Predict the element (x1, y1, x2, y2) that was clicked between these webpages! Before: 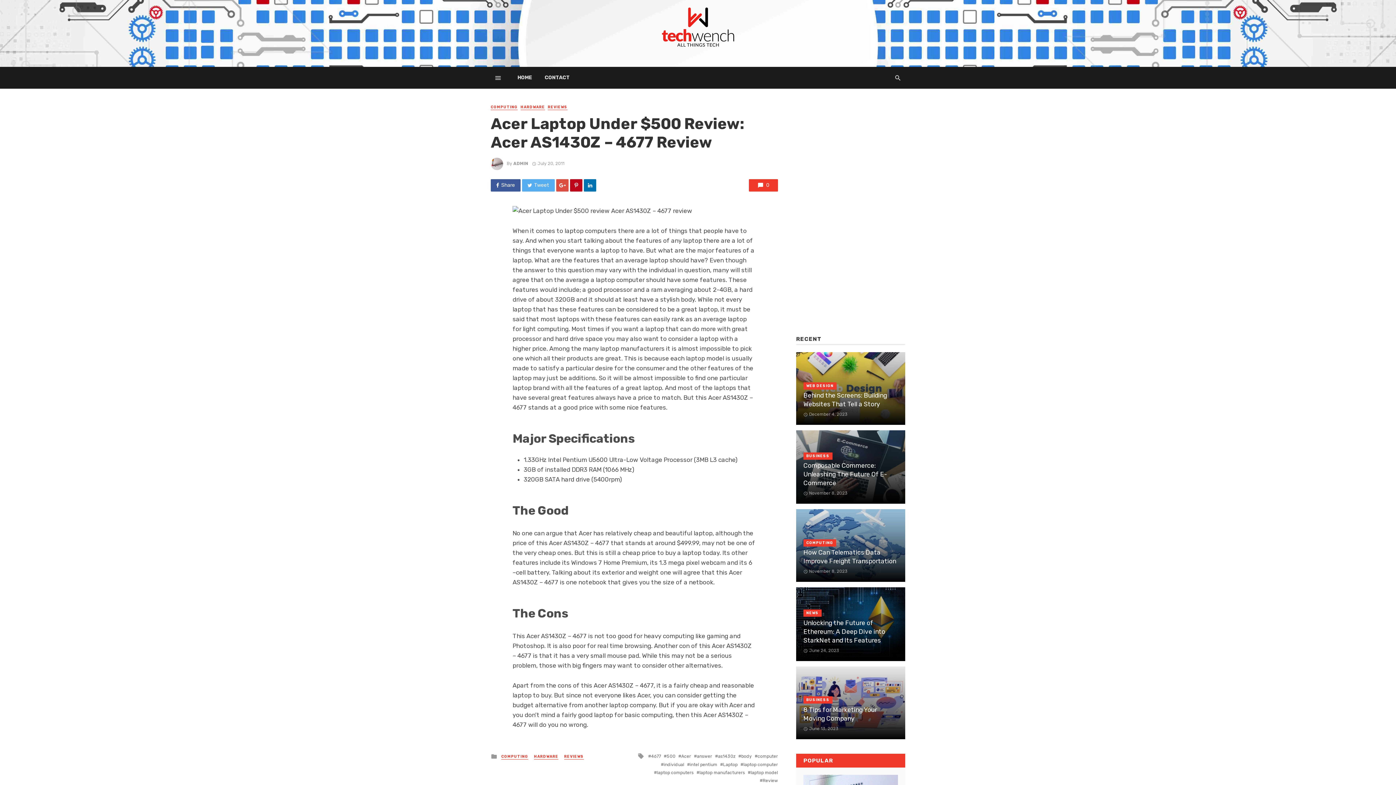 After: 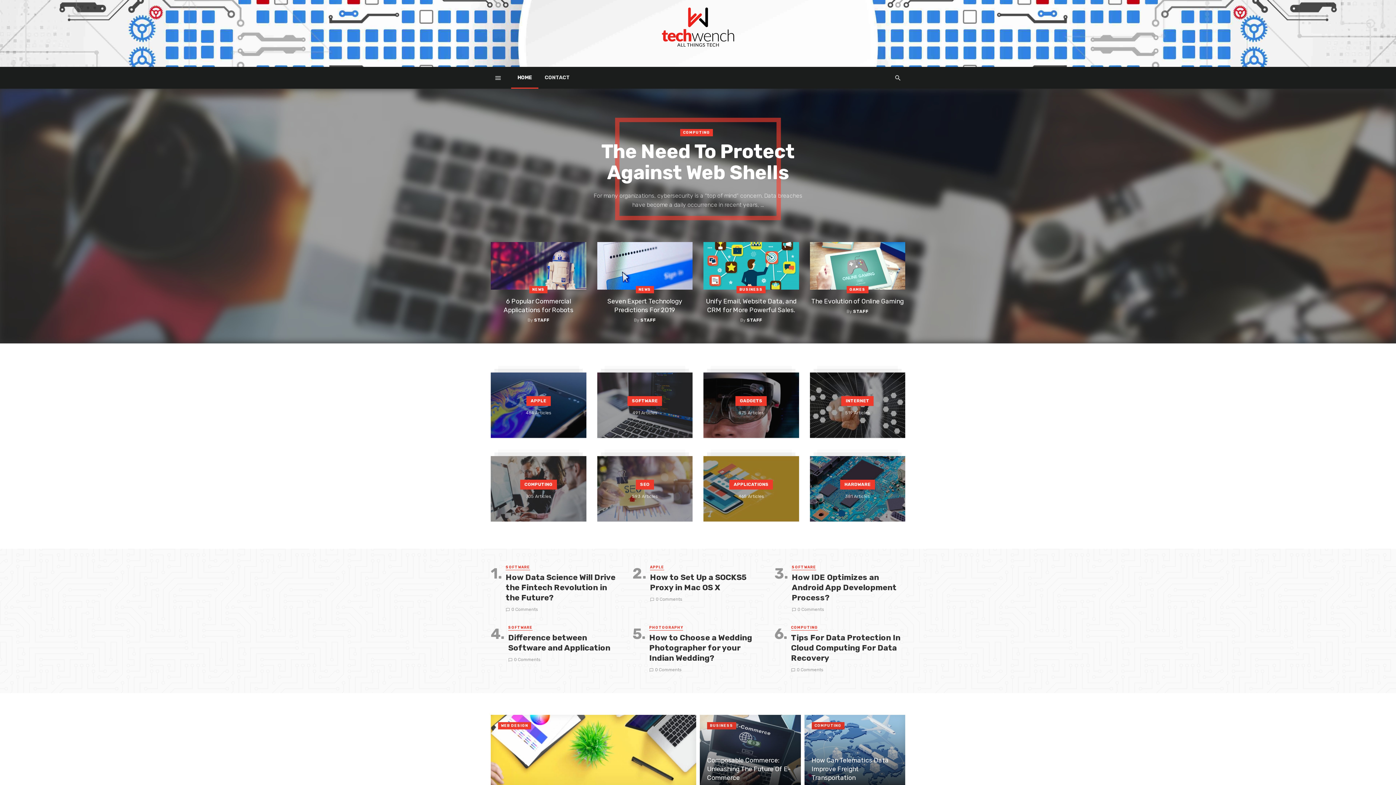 Action: bbox: (661, 16, 734, 35)